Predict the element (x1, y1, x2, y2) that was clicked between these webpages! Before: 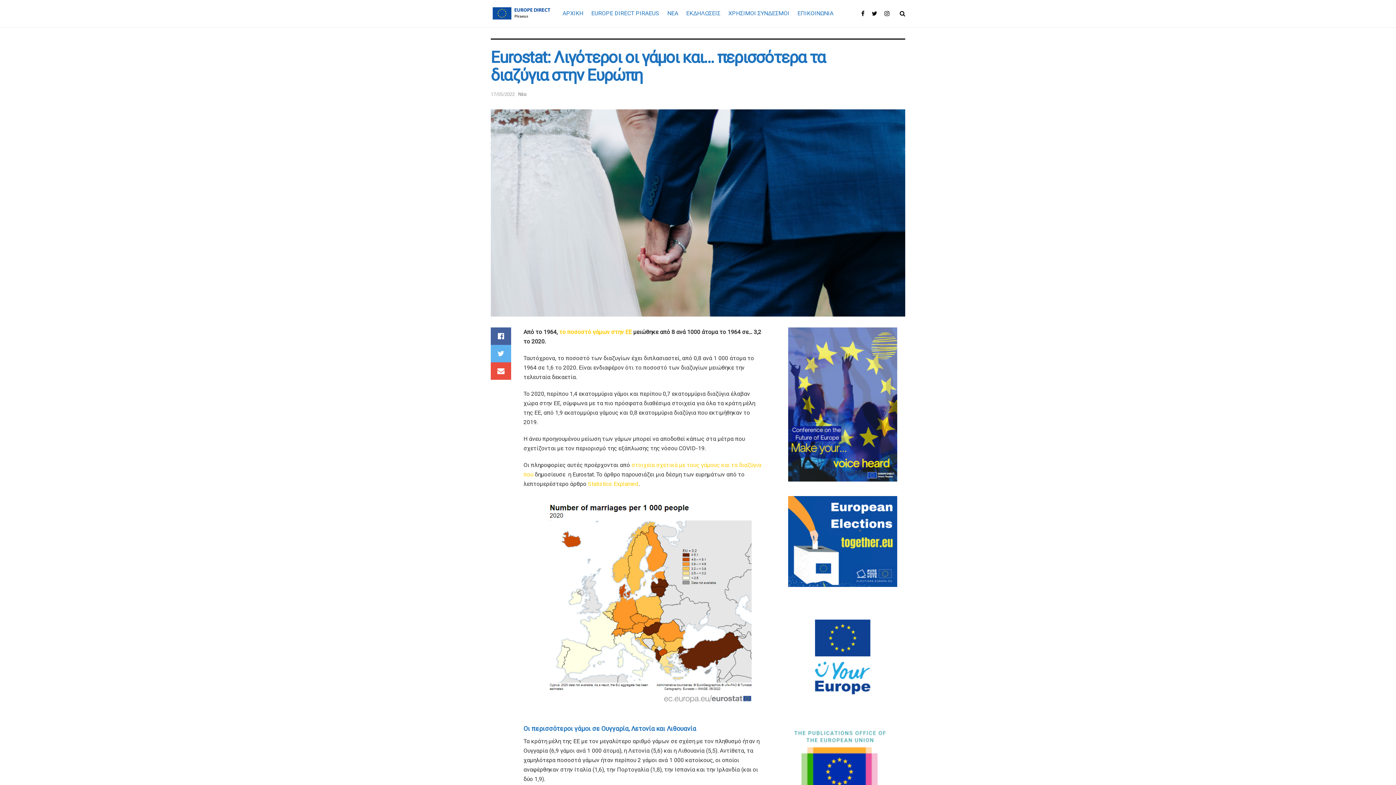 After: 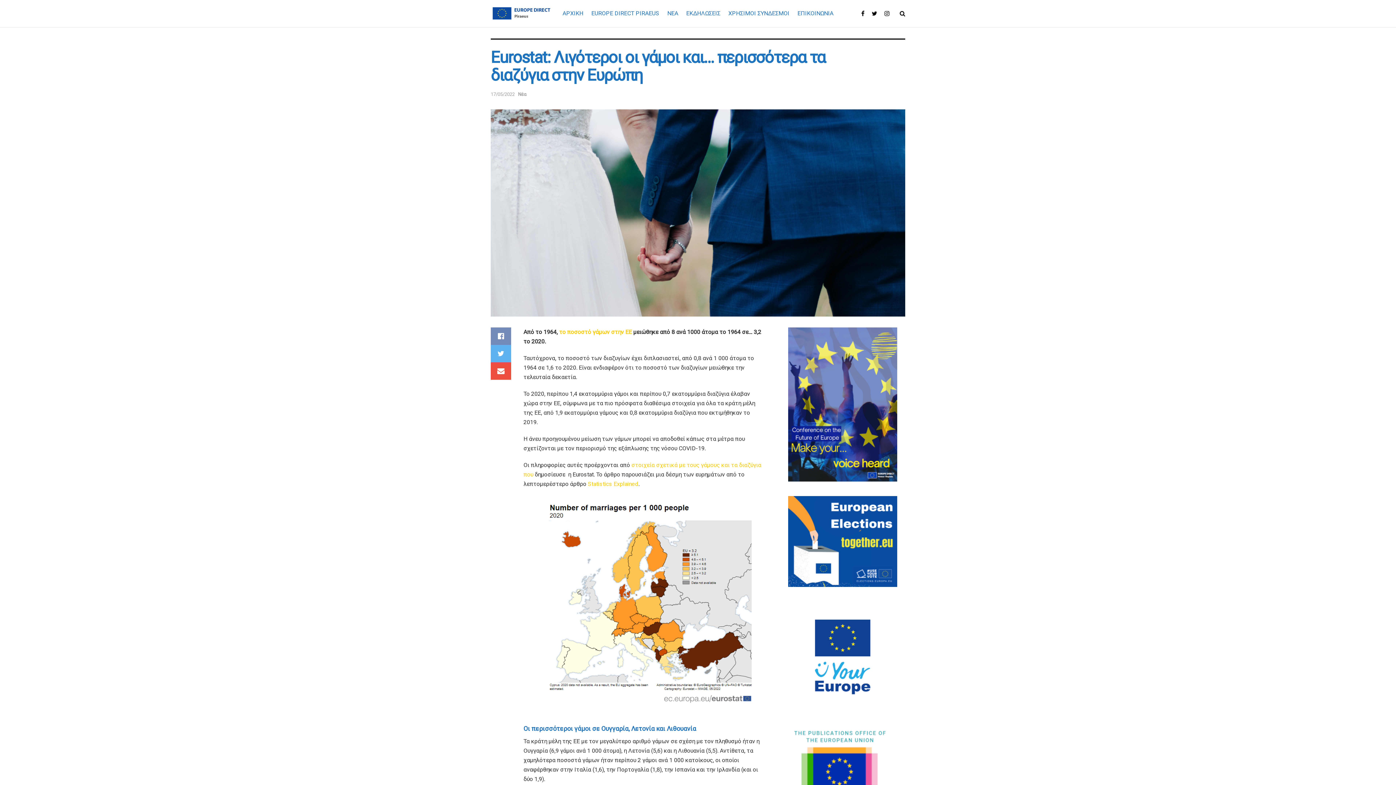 Action: bbox: (490, 327, 511, 345)